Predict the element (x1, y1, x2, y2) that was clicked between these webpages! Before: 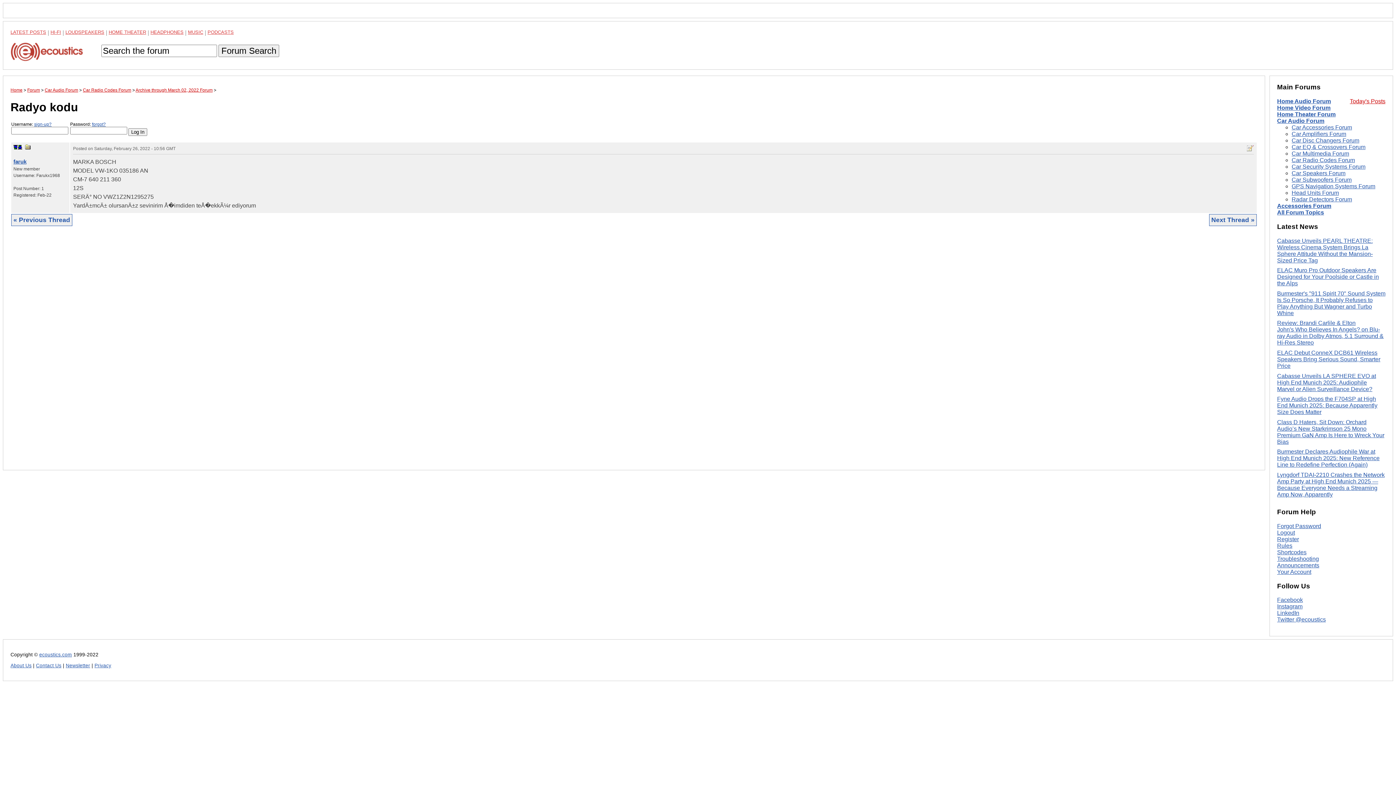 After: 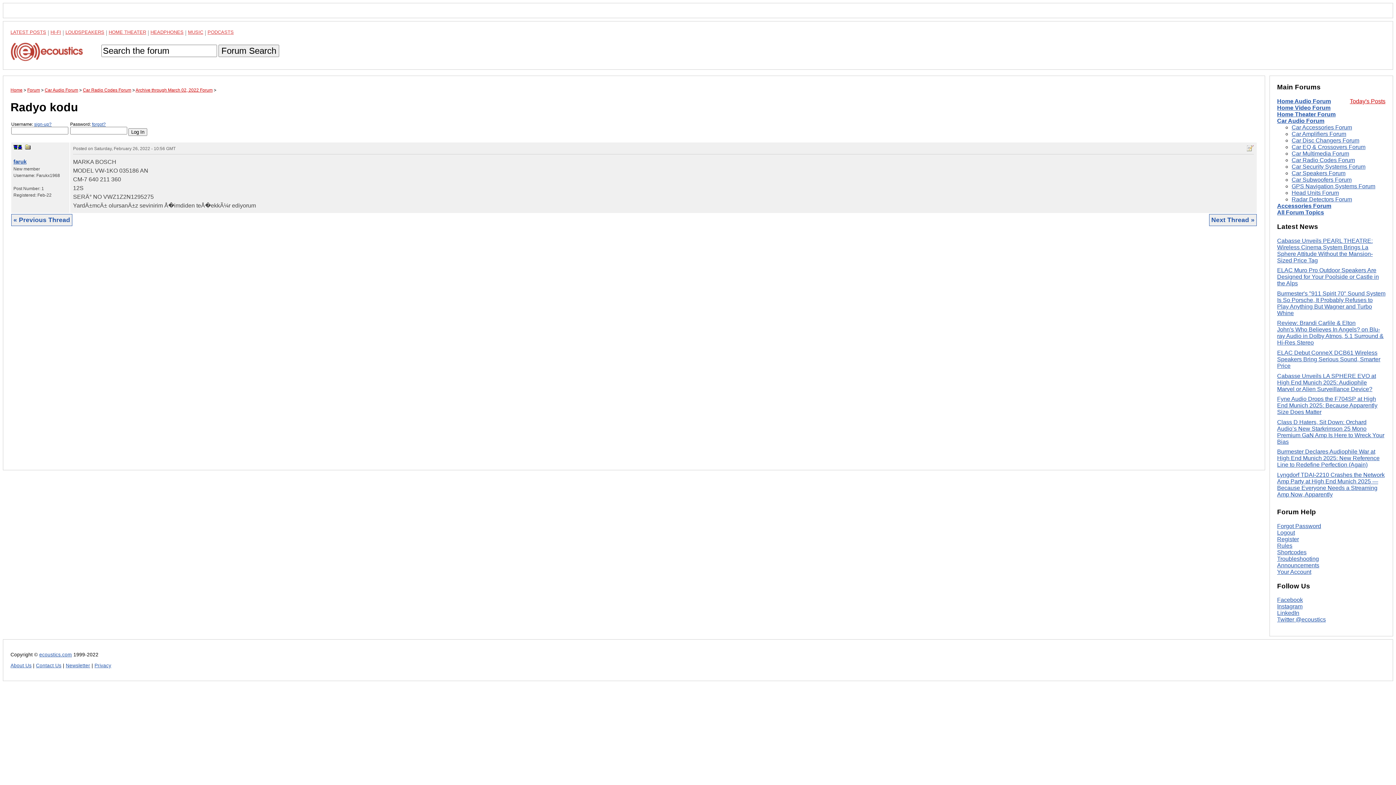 Action: bbox: (24, 144, 31, 149)